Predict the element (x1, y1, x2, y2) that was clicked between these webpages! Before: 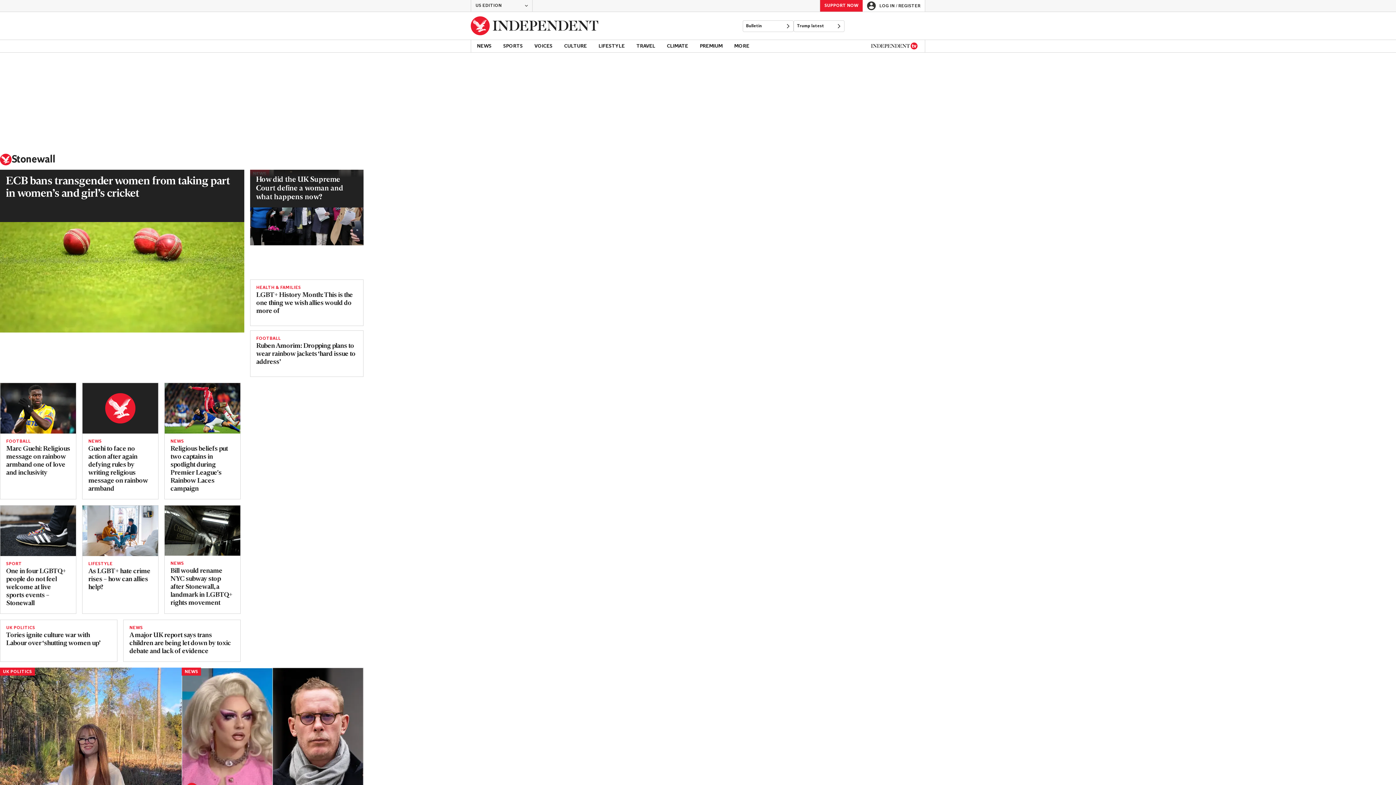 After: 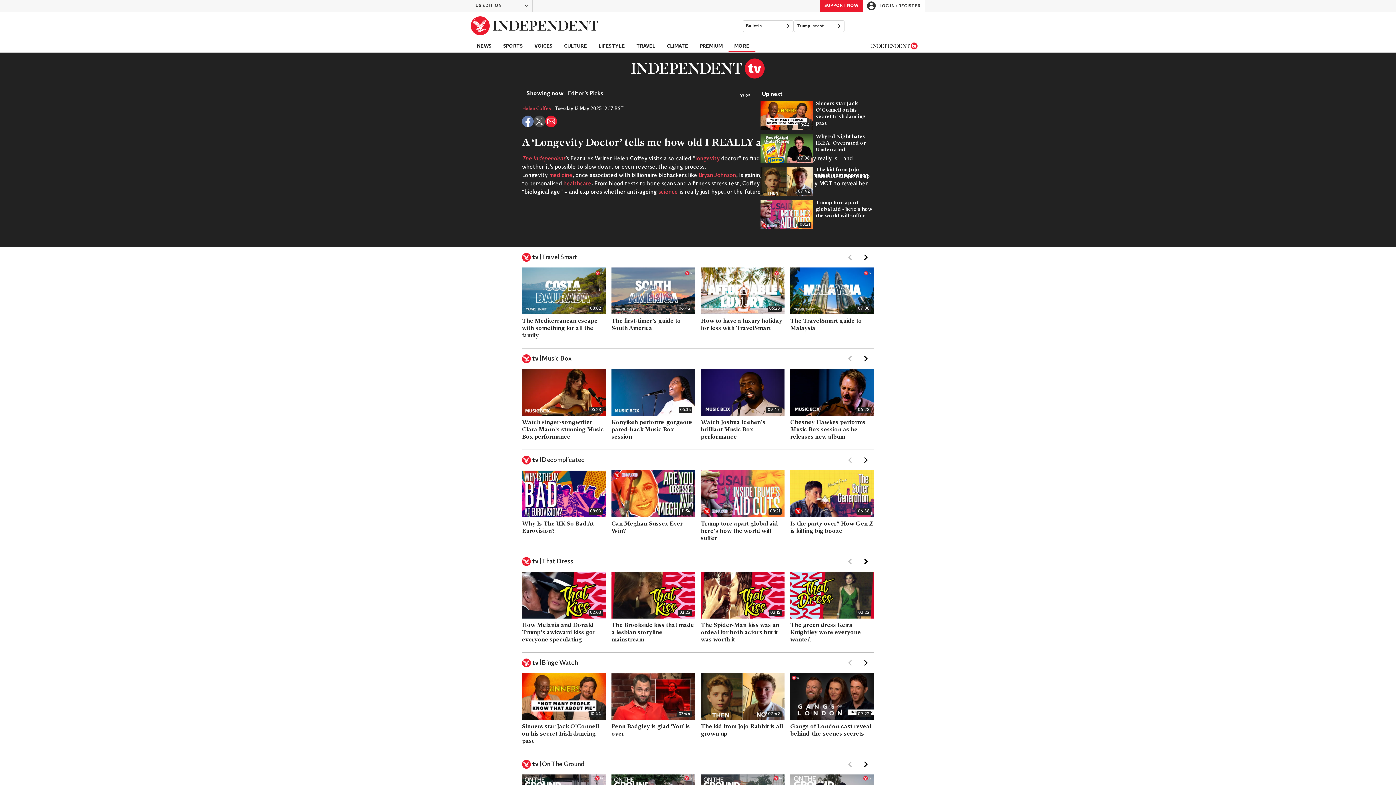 Action: bbox: (871, 42, 917, 49)